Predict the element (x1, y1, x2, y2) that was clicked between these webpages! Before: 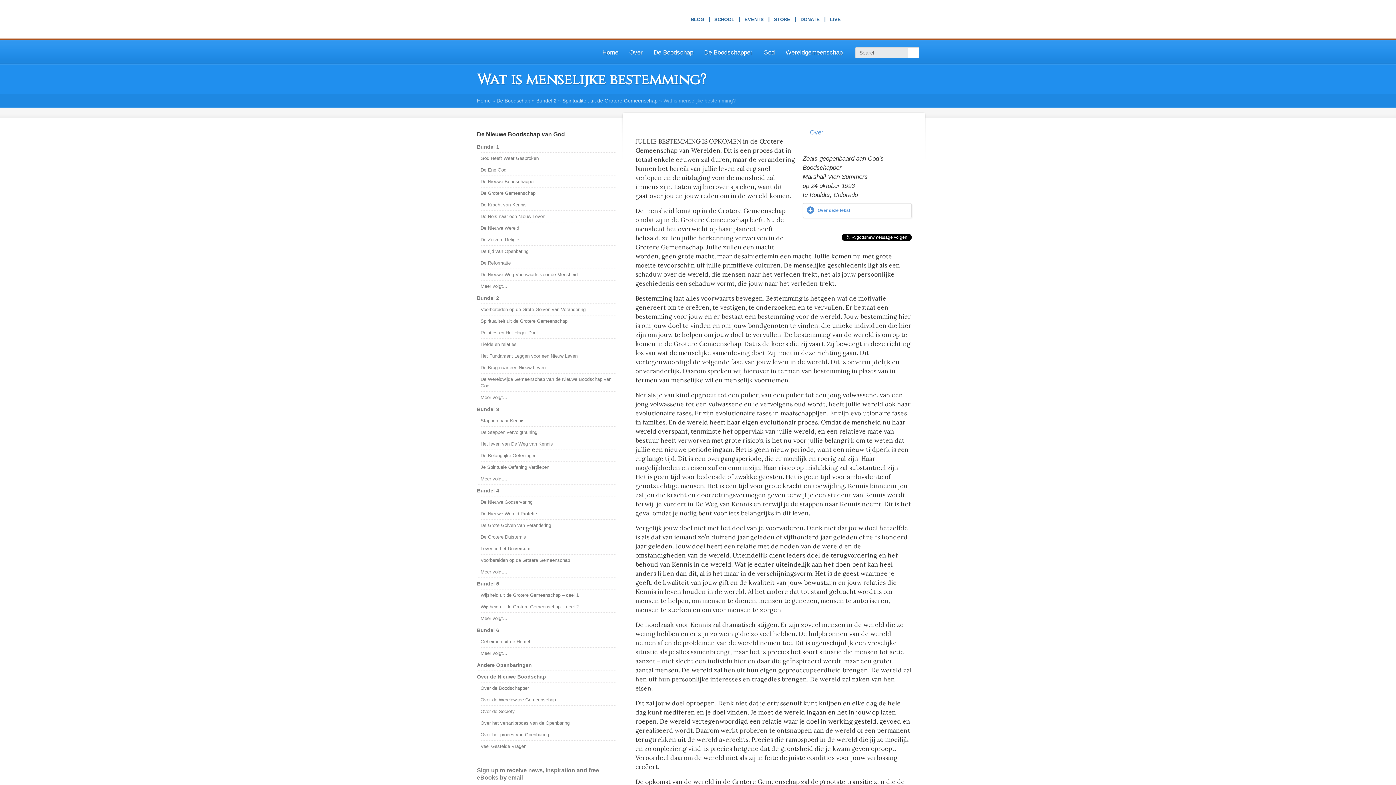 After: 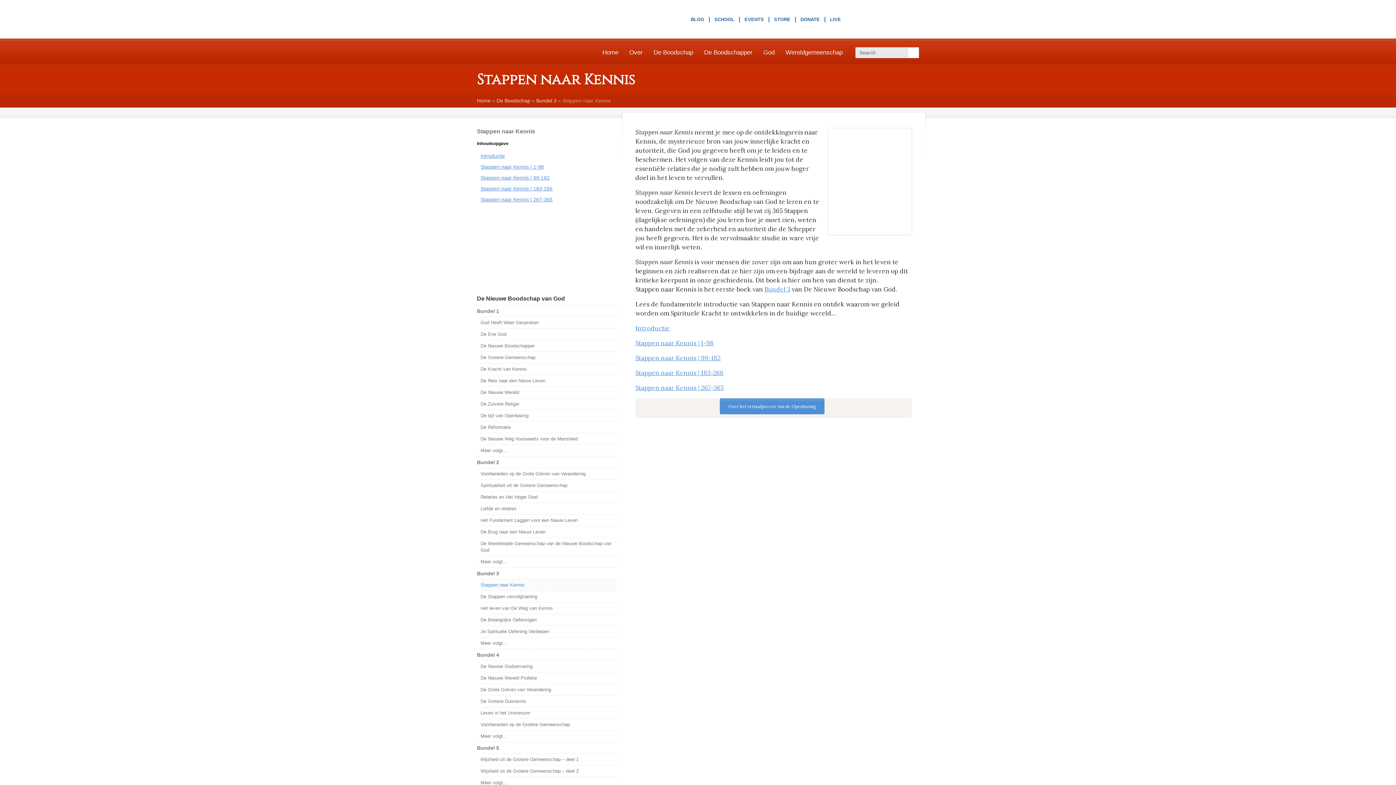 Action: label: Stappen naar Kennis bbox: (480, 415, 616, 426)